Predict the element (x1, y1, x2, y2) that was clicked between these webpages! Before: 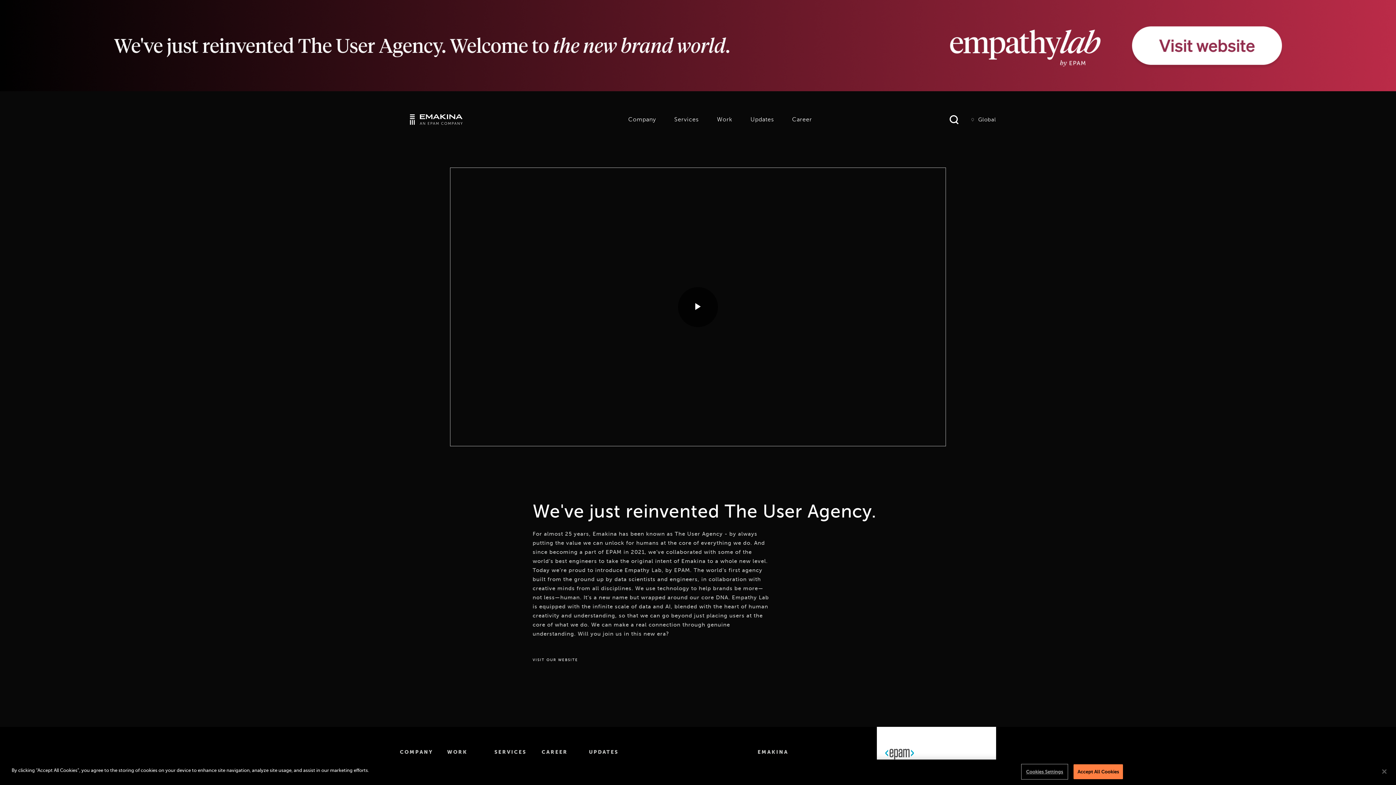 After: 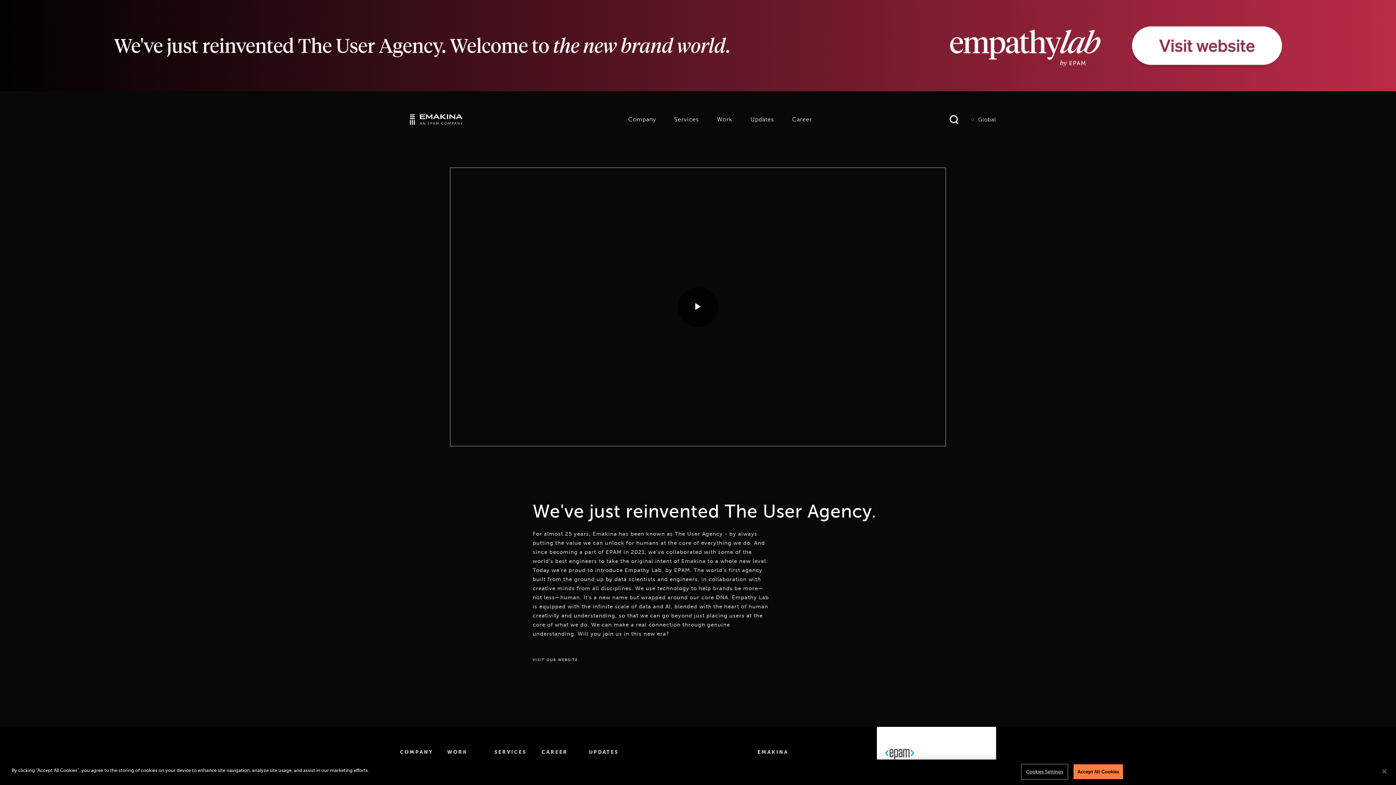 Action: label: Emakina homepage bbox: (400, 109, 472, 130)